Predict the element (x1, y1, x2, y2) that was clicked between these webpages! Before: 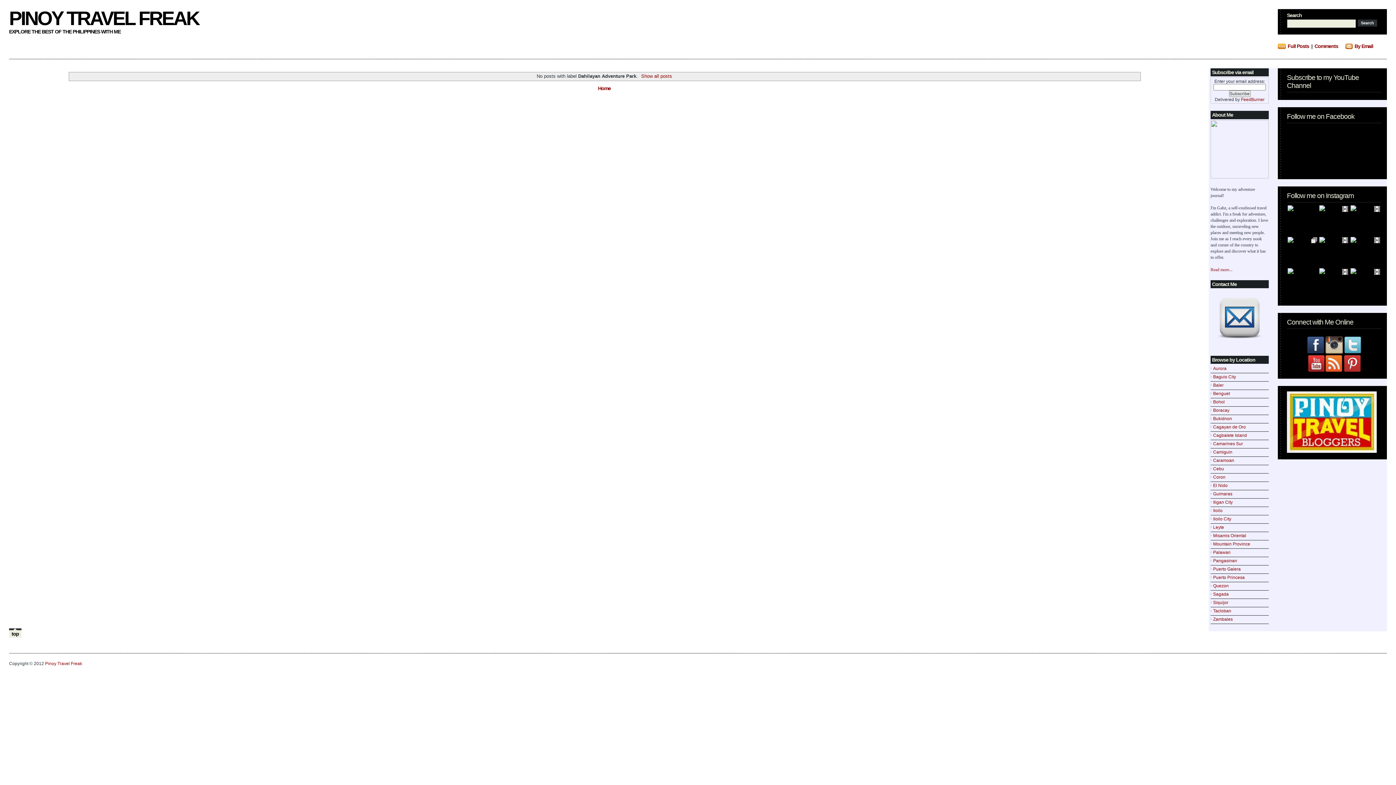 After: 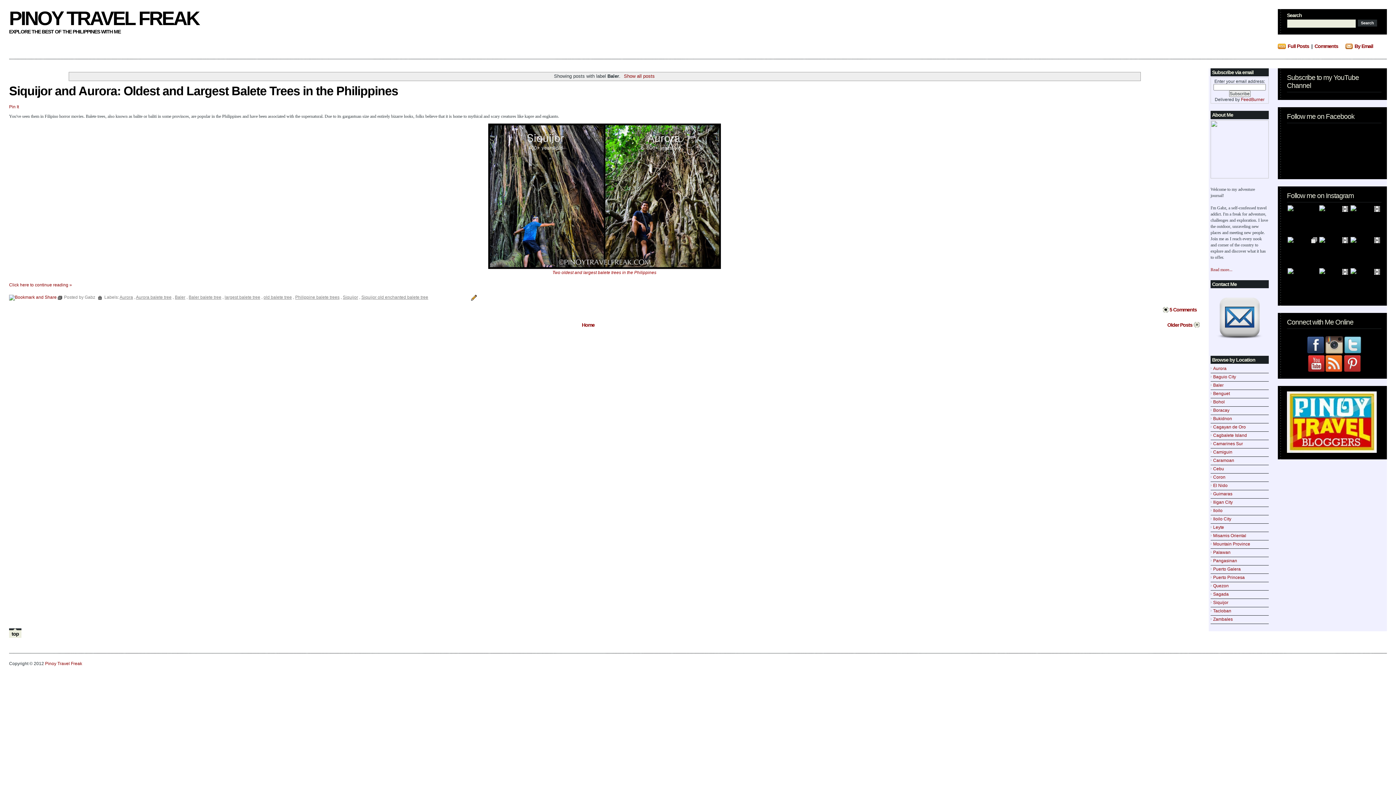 Action: bbox: (1213, 382, 1224, 388) label: Baler